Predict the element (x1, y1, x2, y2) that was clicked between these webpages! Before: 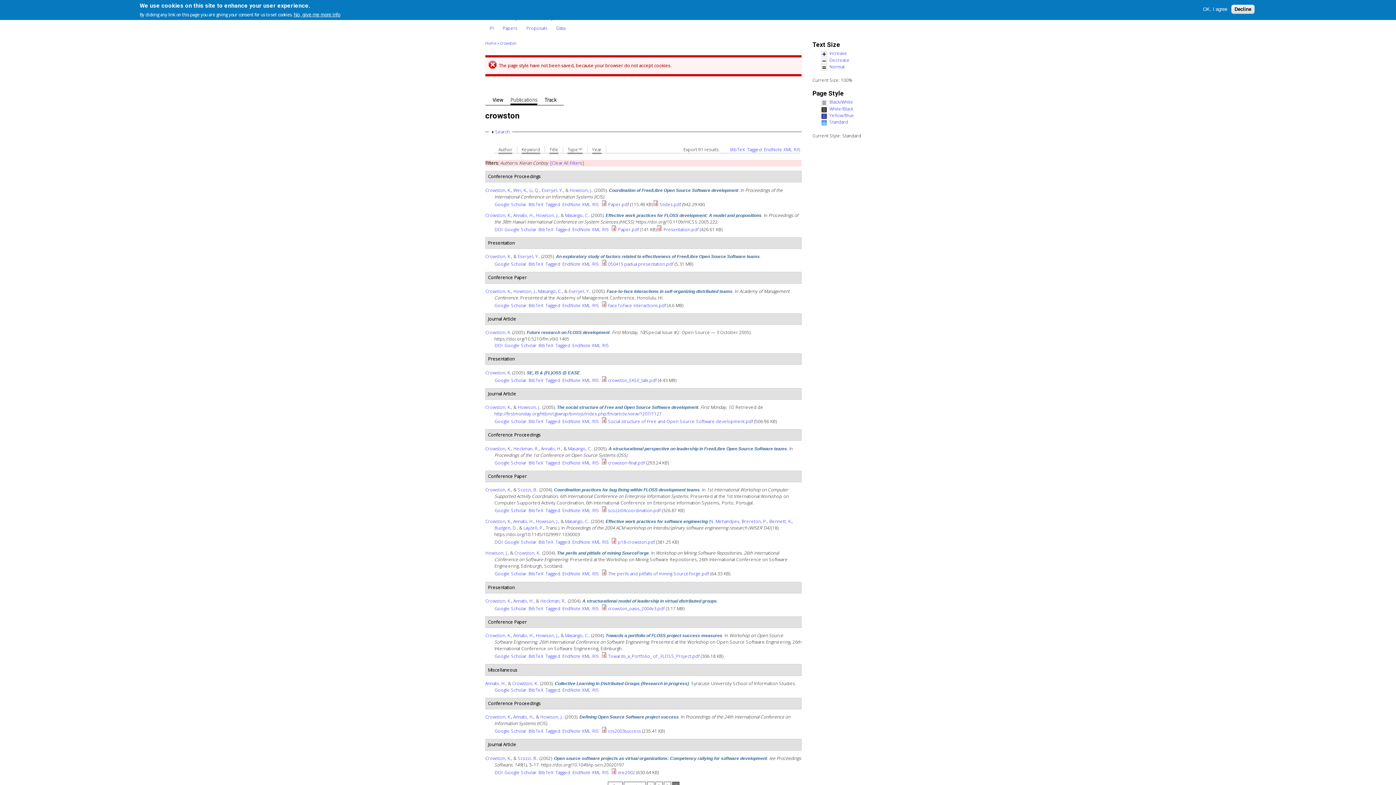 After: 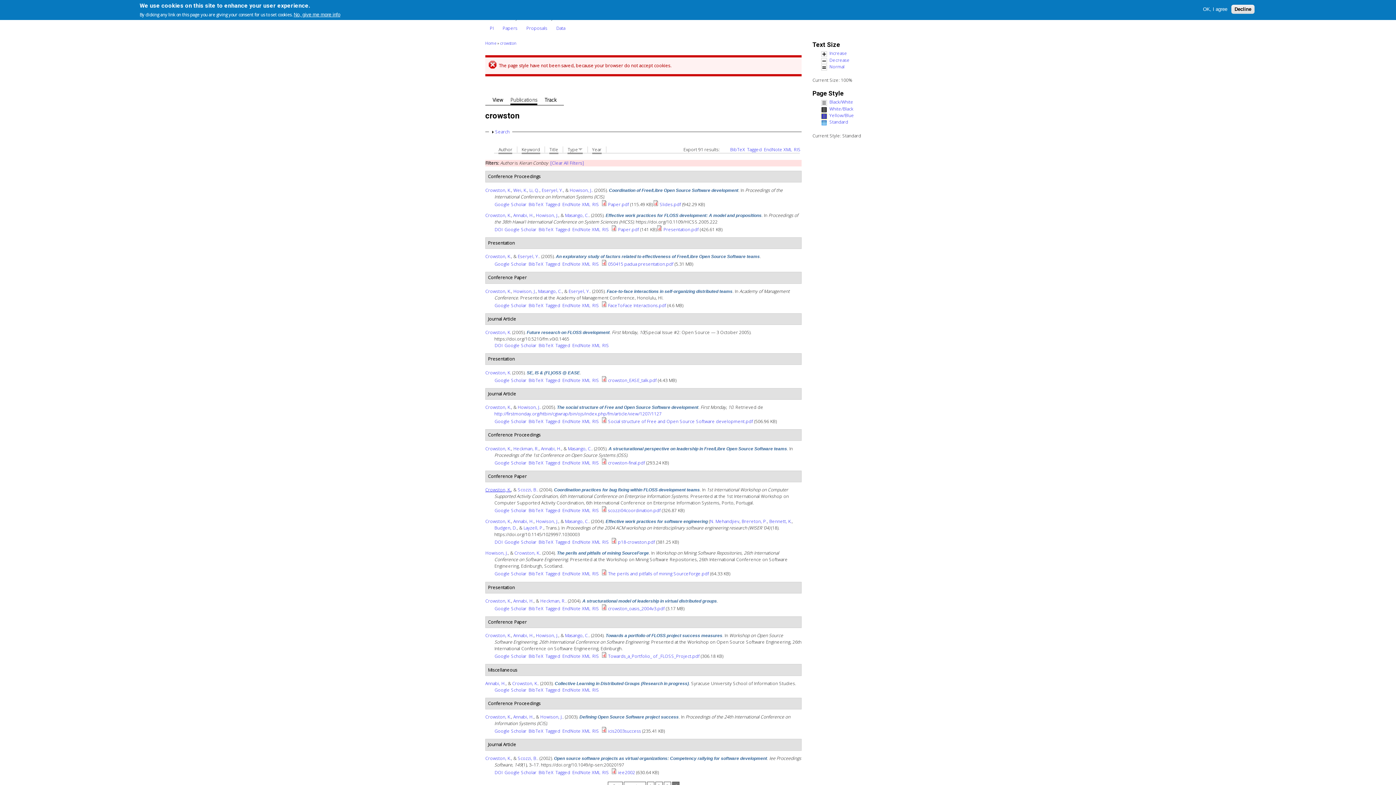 Action: bbox: (485, 486, 511, 493) label: Crowston, K.